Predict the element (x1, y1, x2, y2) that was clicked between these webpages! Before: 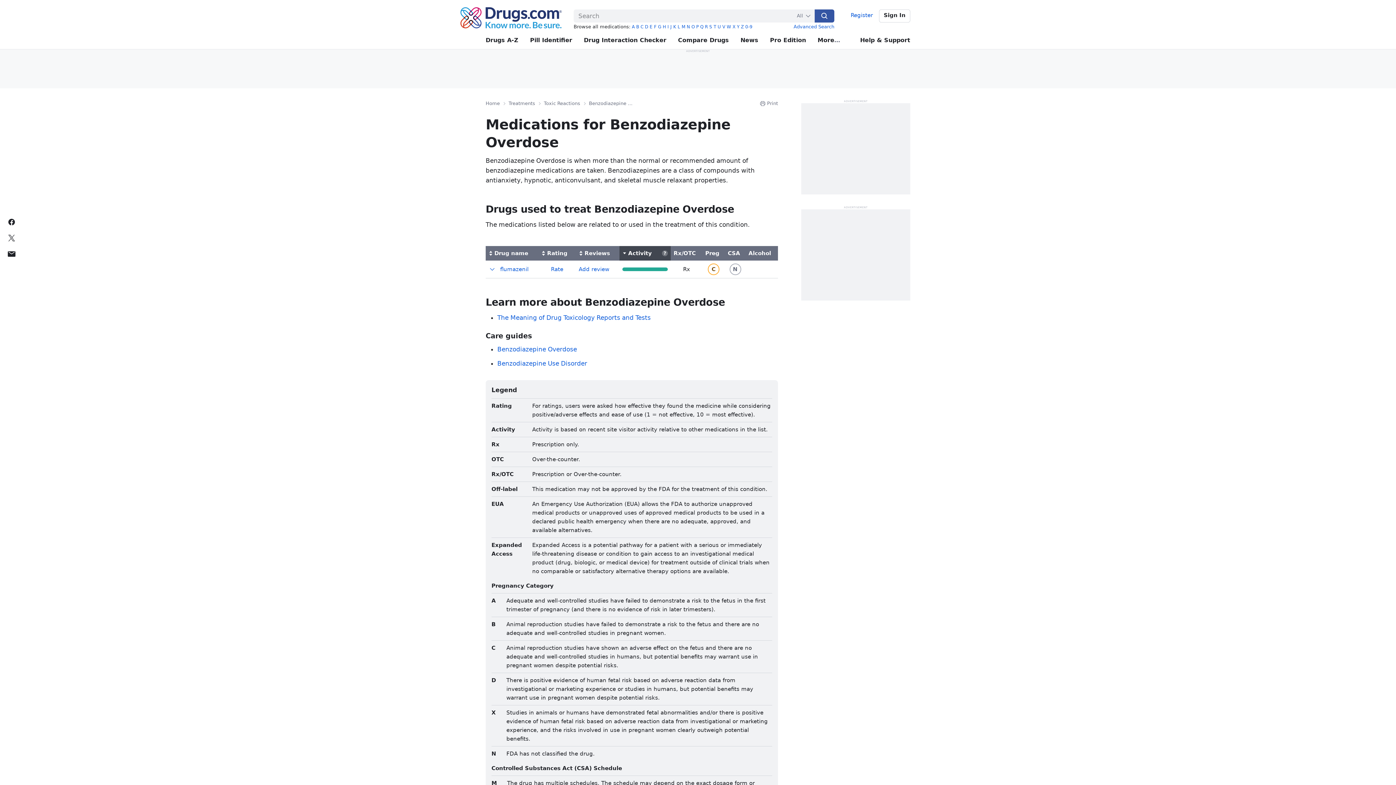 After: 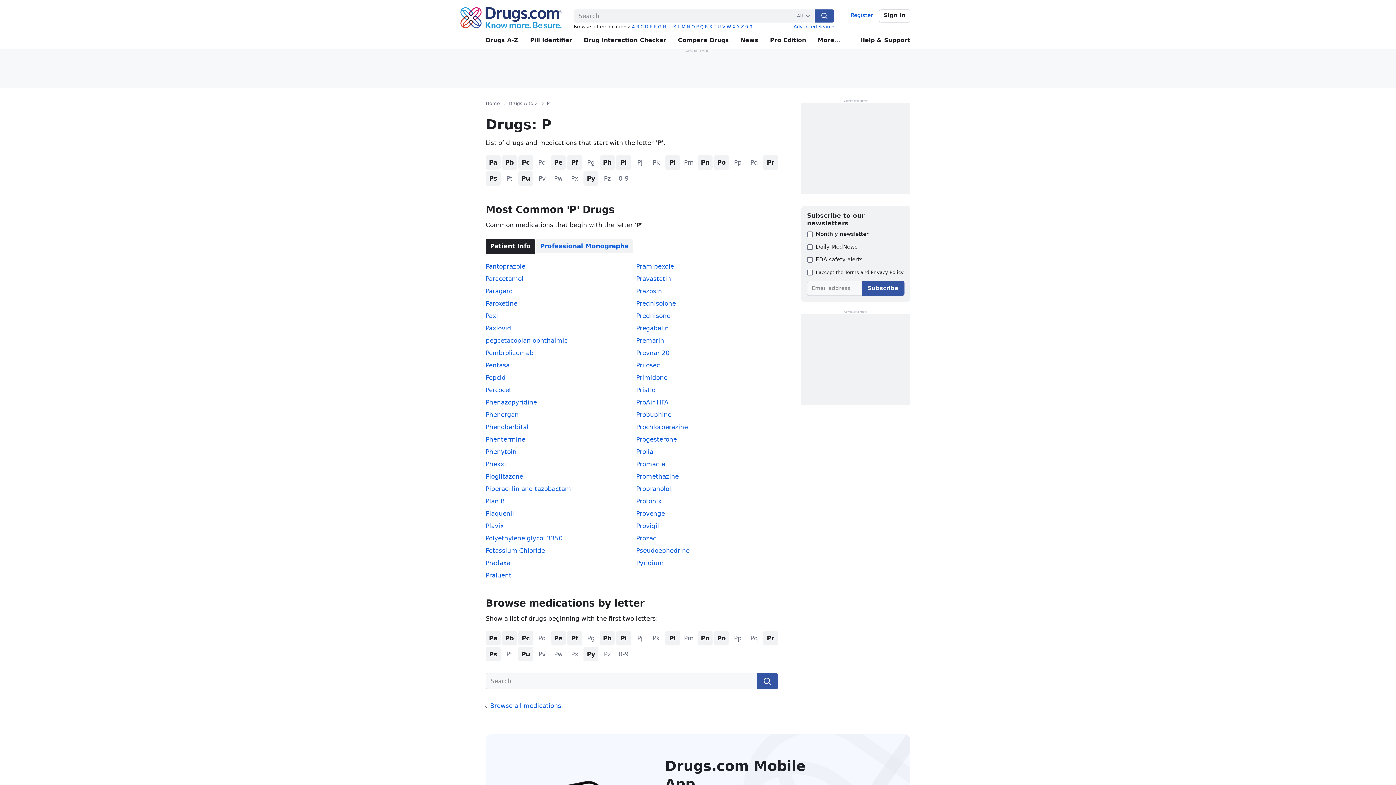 Action: label: P bbox: (696, 24, 698, 29)